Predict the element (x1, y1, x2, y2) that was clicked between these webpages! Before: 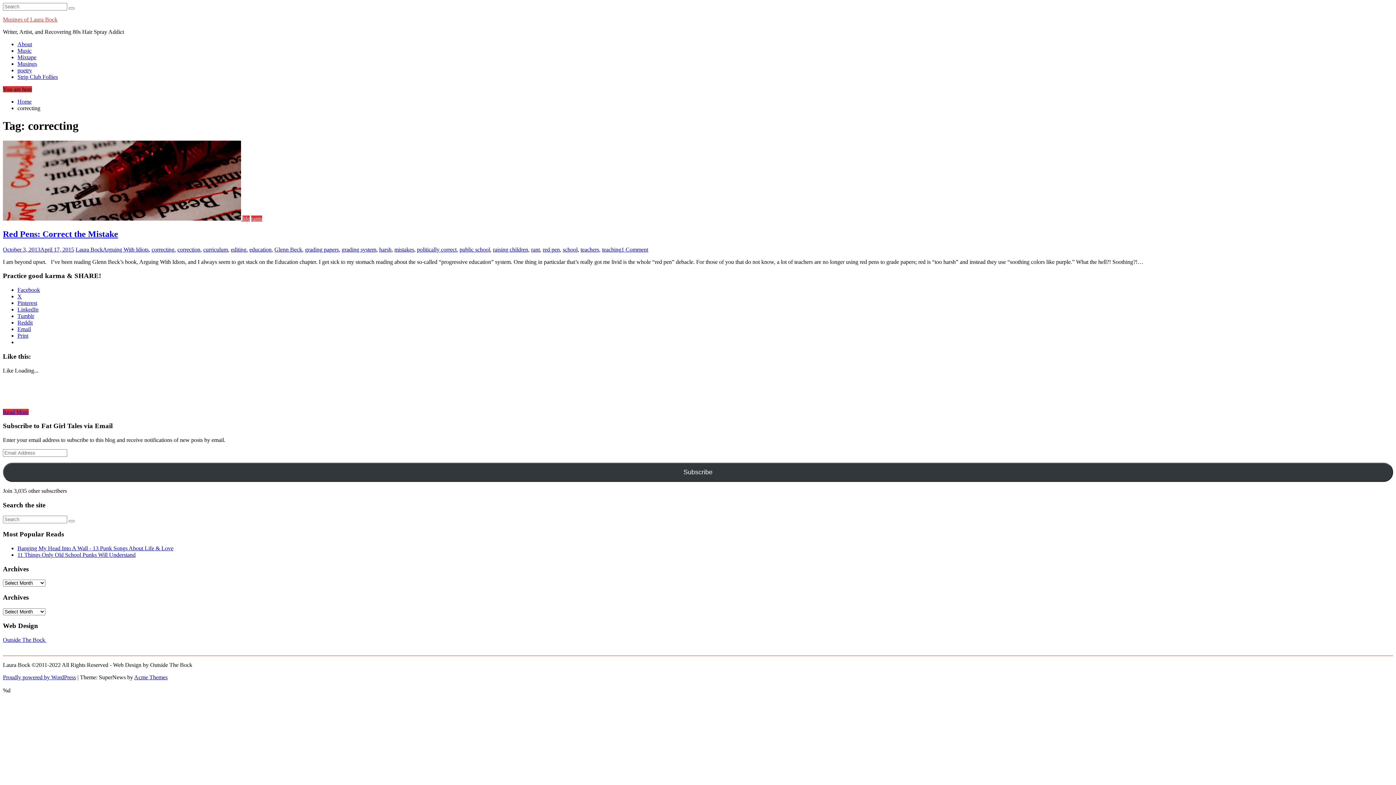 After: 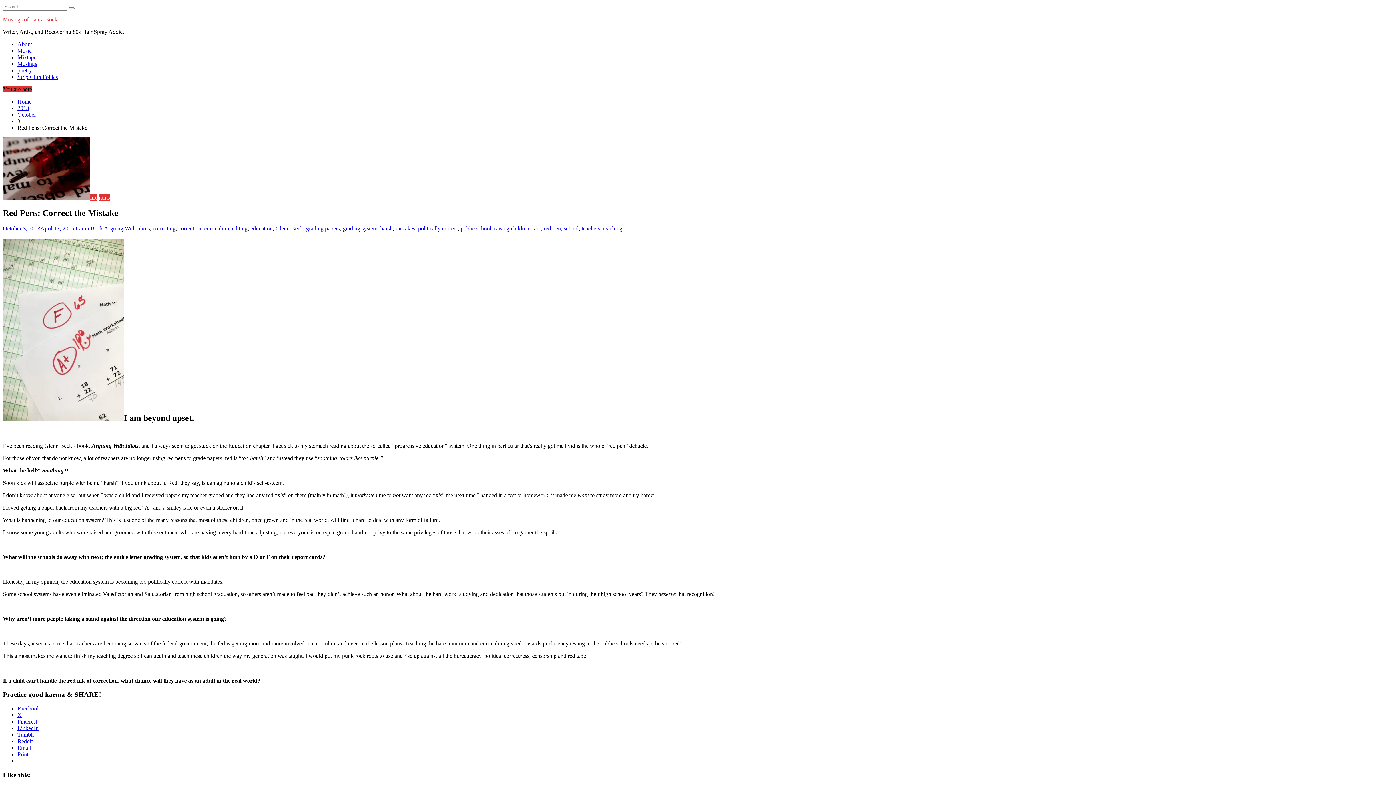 Action: bbox: (2, 215, 242, 221) label:  